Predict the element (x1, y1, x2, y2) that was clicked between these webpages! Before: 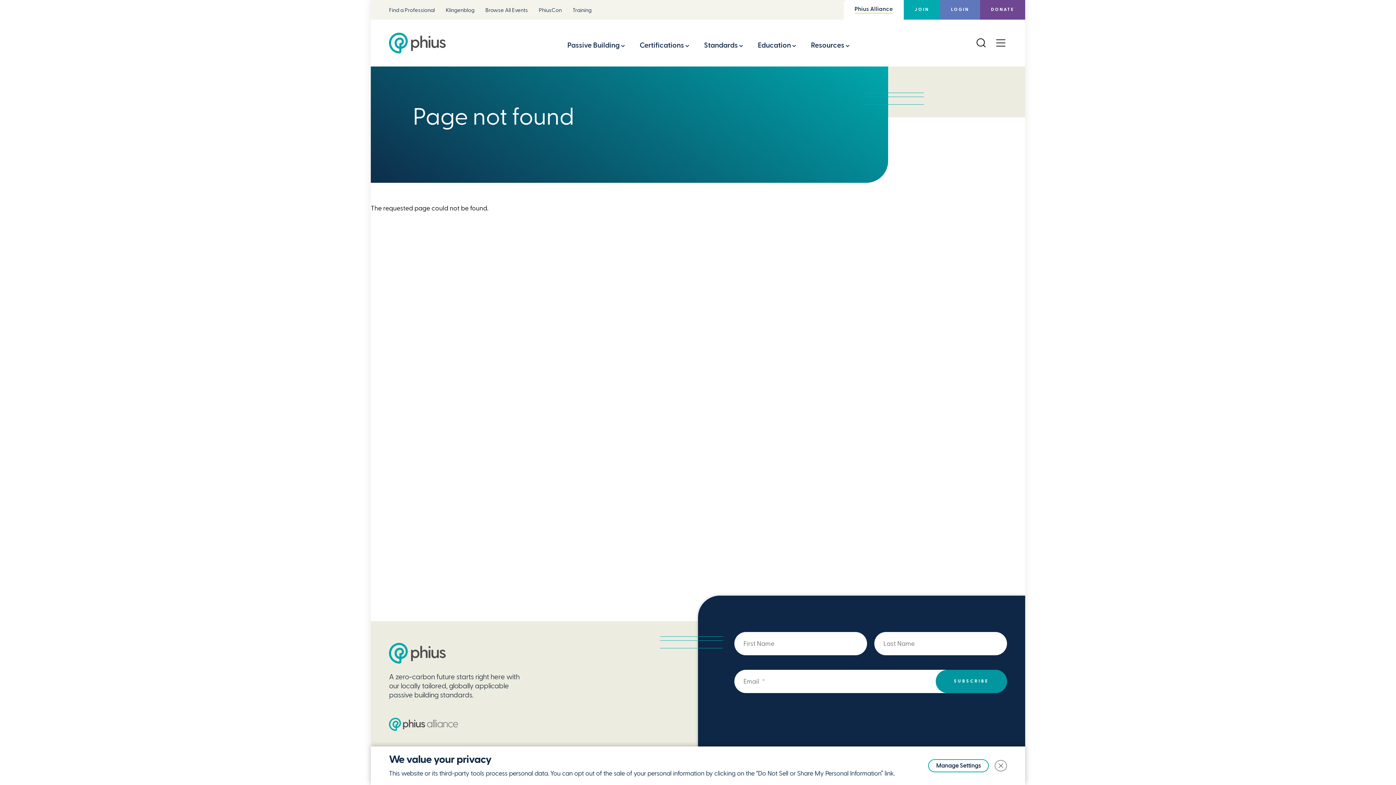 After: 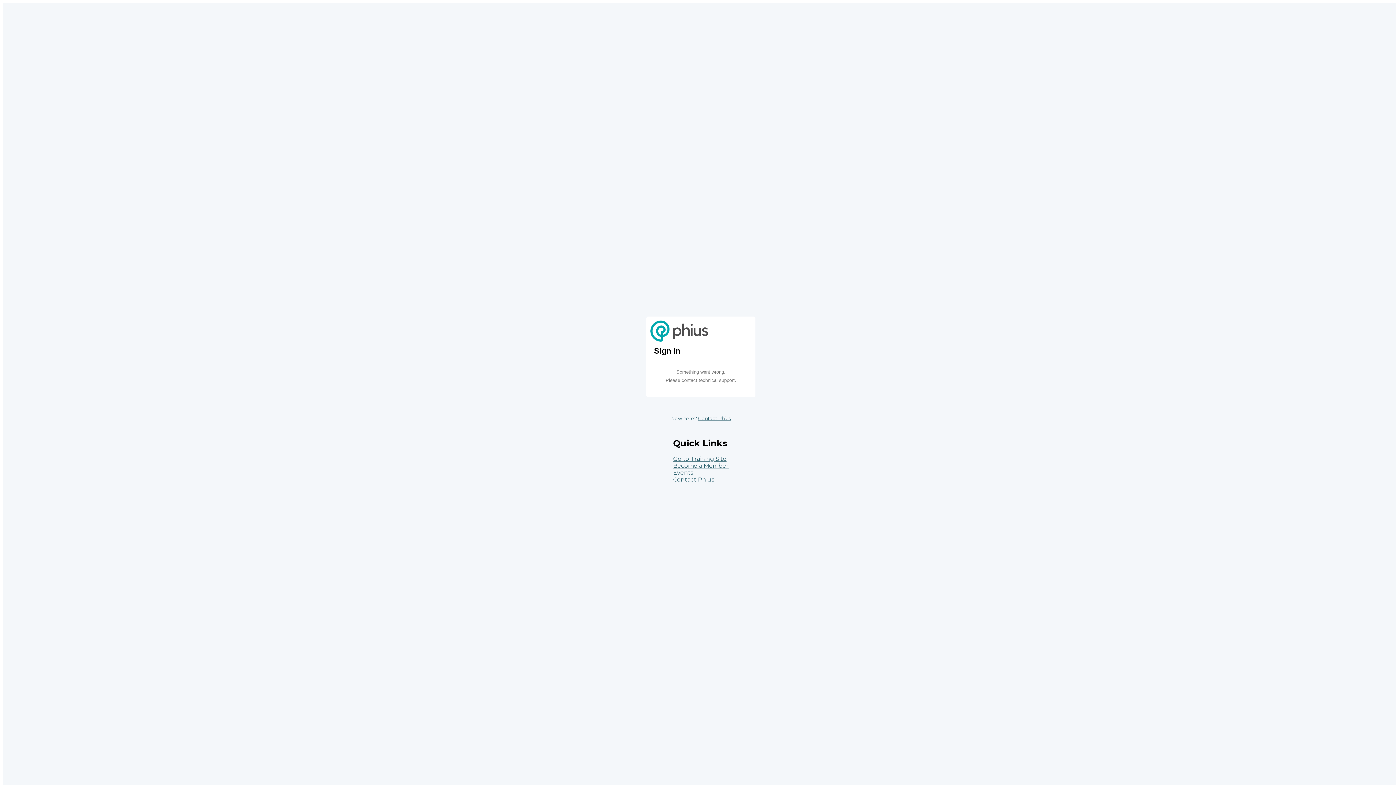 Action: label: LOGIN bbox: (940, 0, 980, 19)